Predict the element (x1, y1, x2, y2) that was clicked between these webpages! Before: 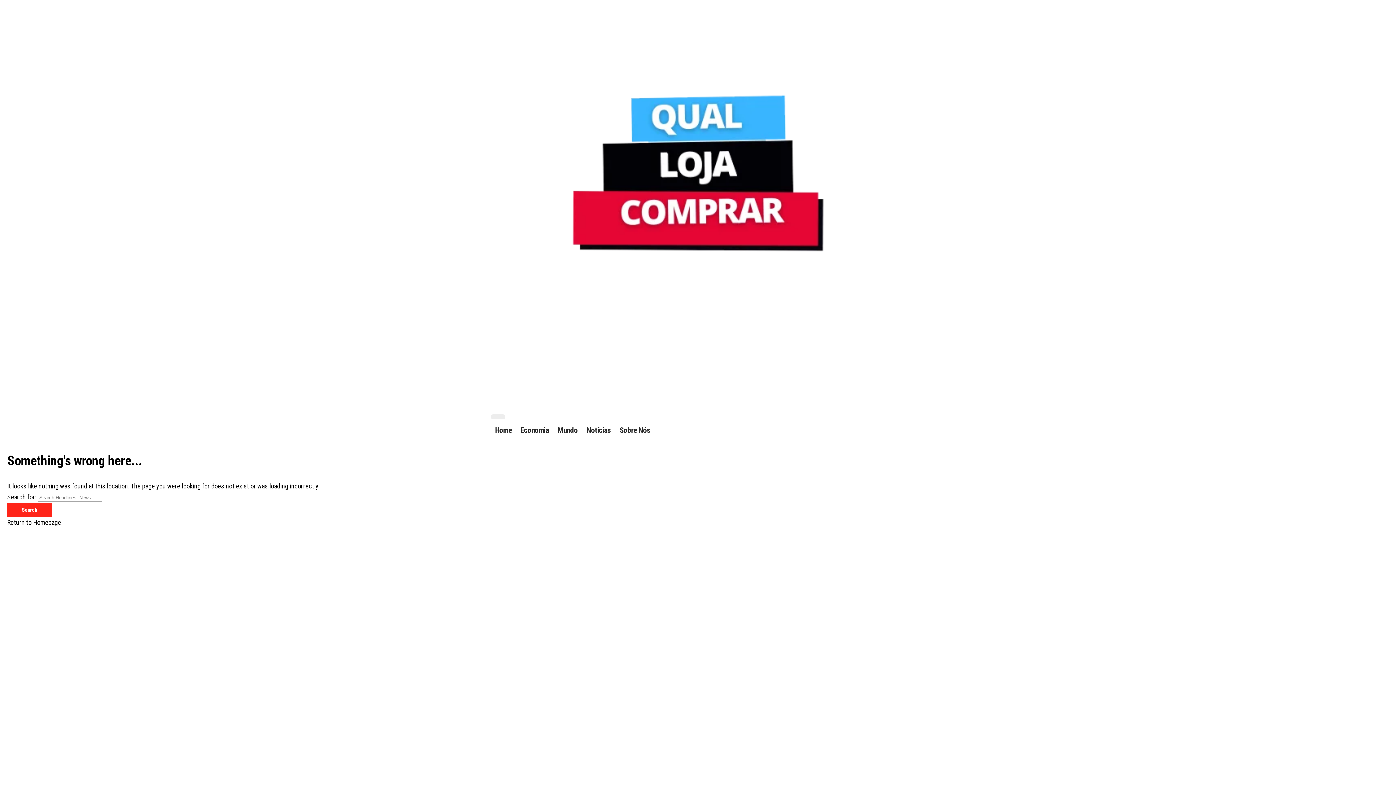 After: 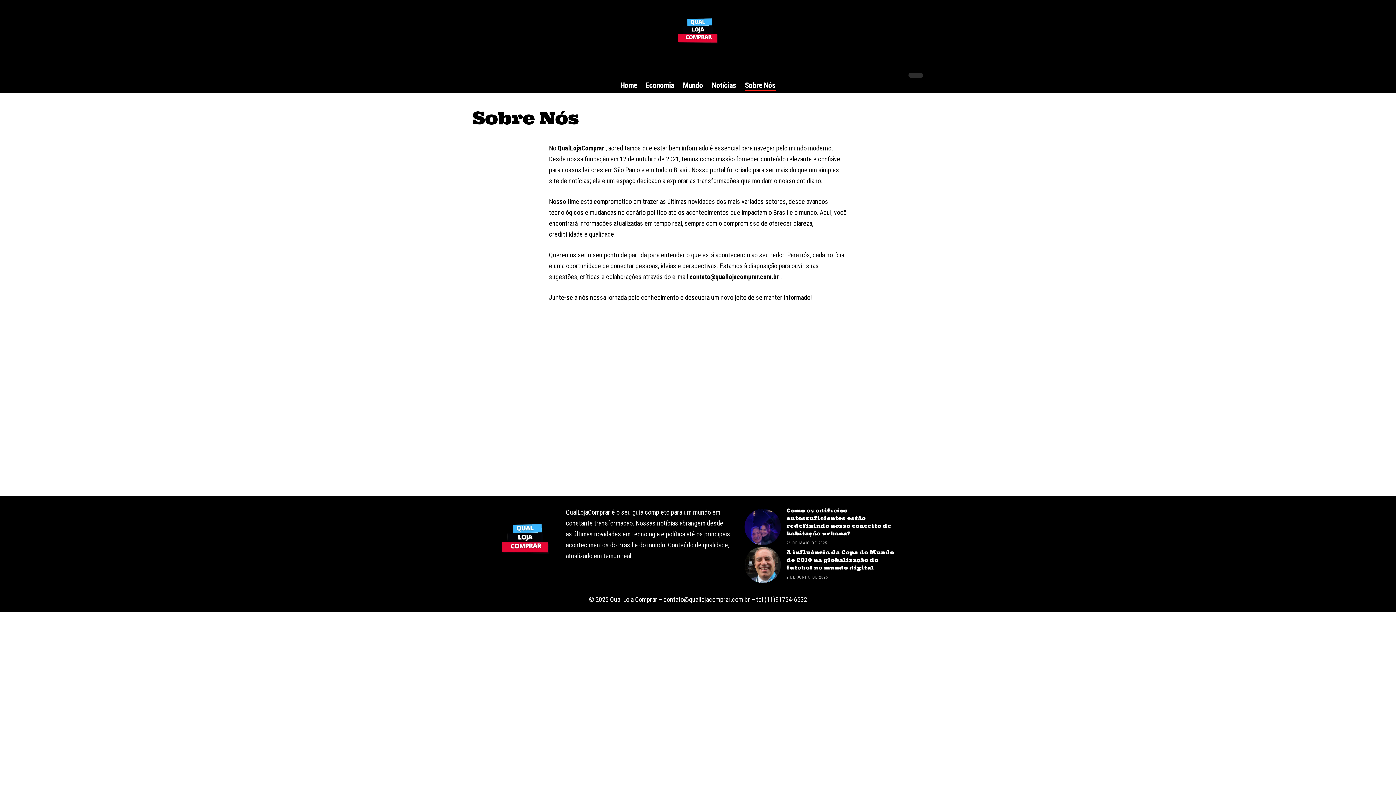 Action: bbox: (615, 419, 654, 441) label: Sobre Nós